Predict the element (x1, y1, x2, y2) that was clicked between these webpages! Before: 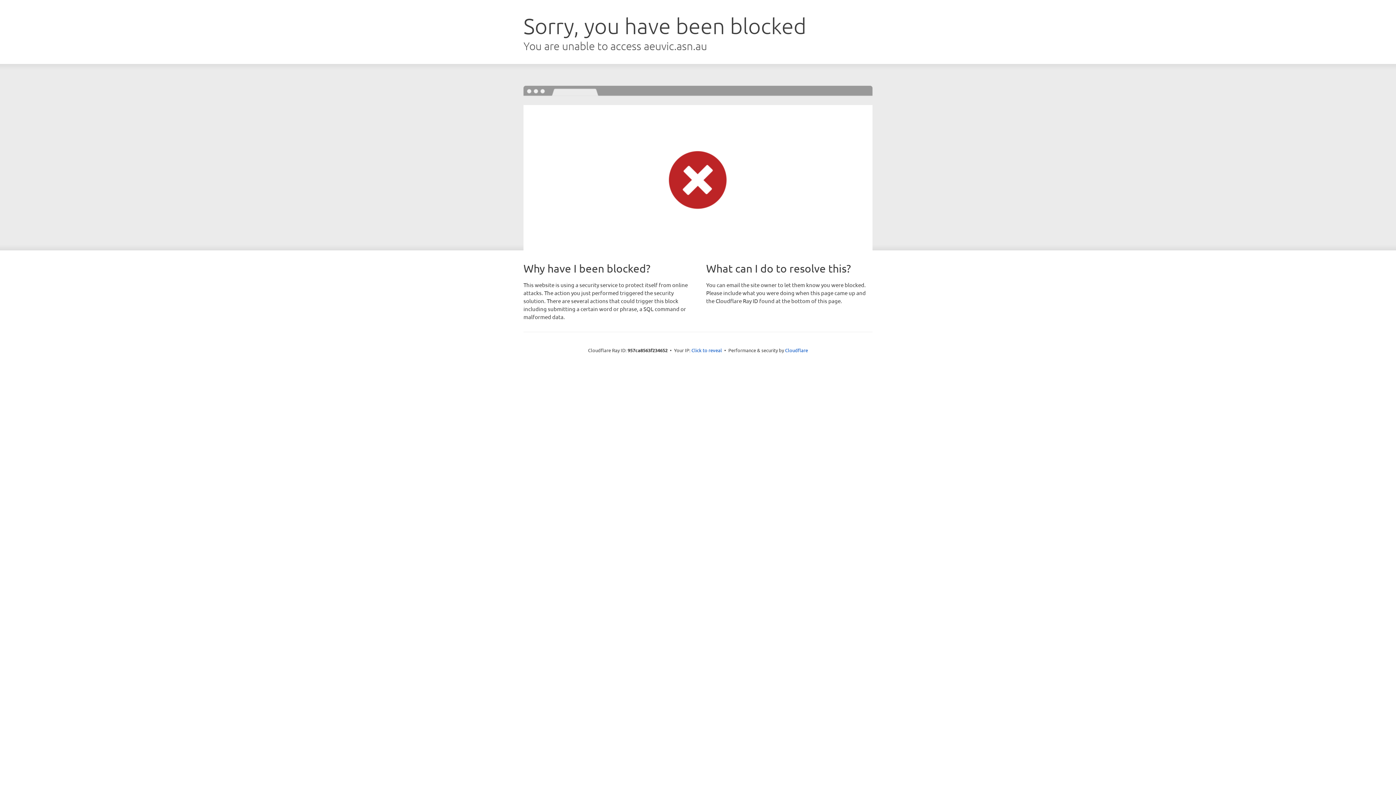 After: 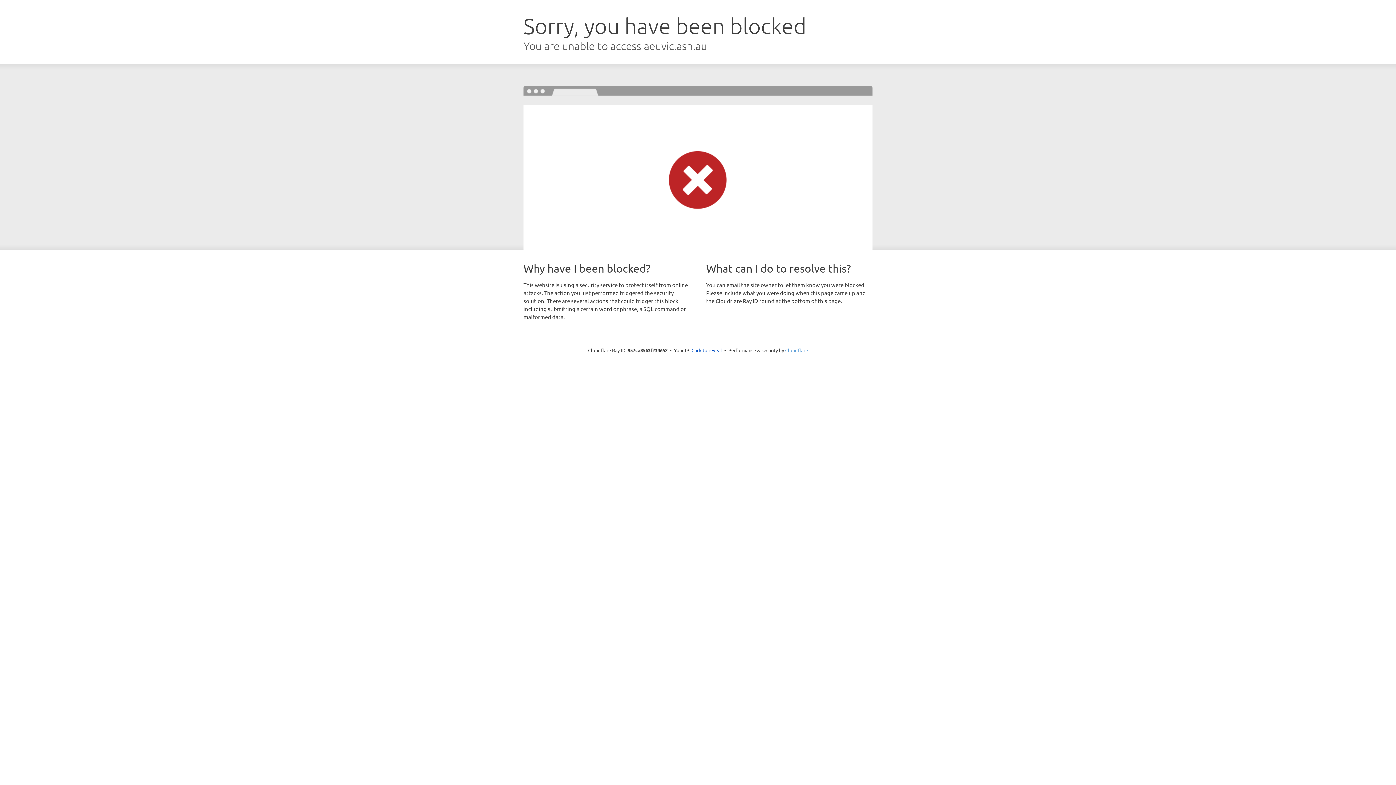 Action: bbox: (785, 347, 808, 353) label: Cloudflare